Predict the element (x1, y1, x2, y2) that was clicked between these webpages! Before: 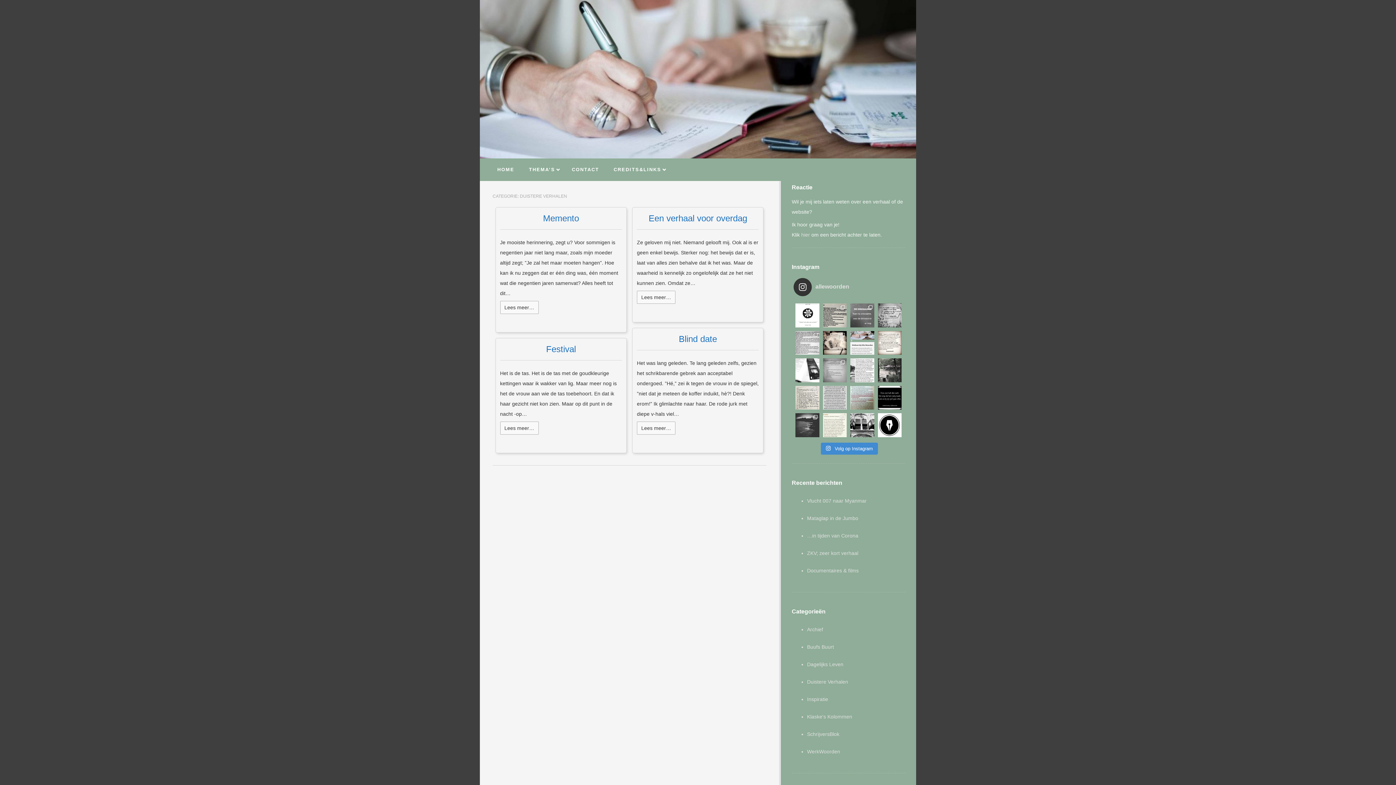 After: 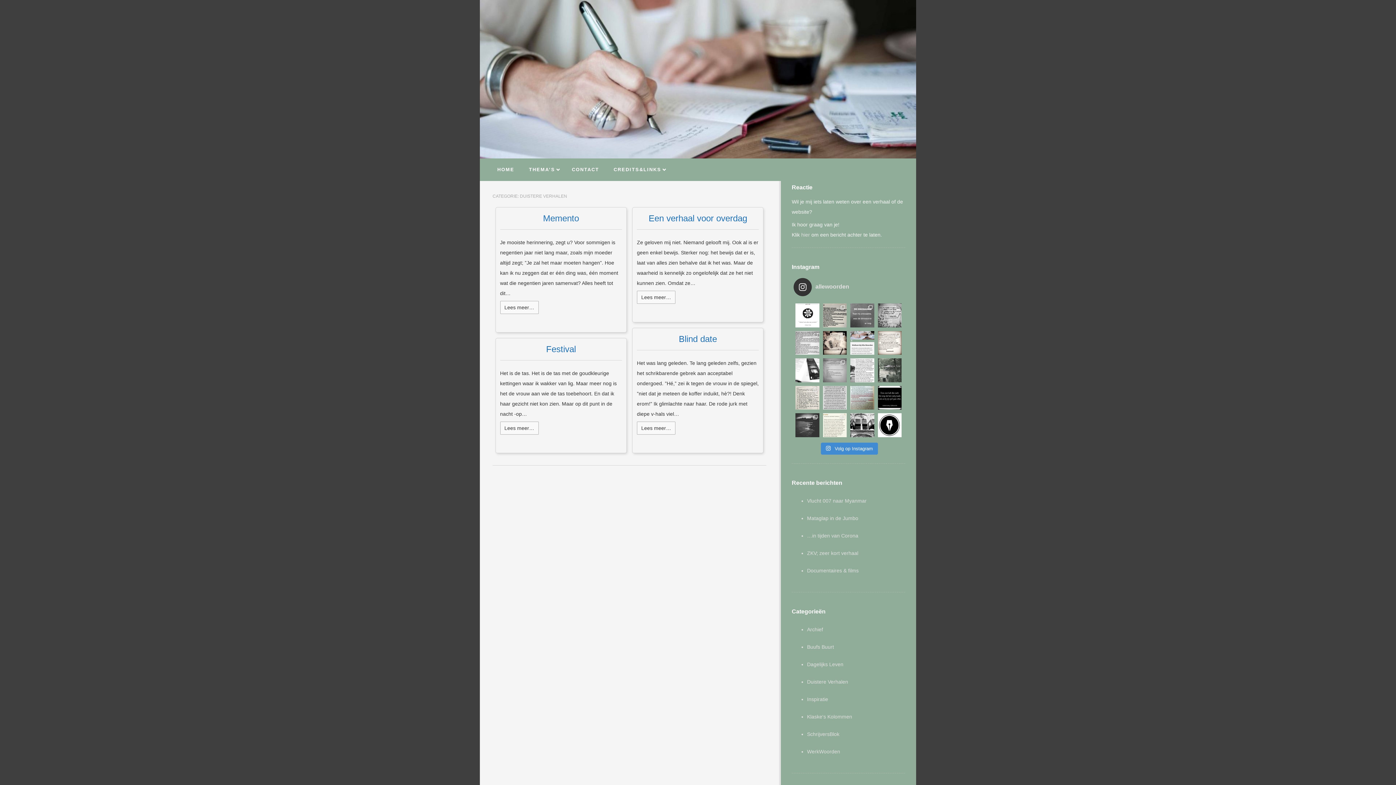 Action: label: Op een open plek in het bos Gaat straks het ci bbox: (878, 358, 901, 382)